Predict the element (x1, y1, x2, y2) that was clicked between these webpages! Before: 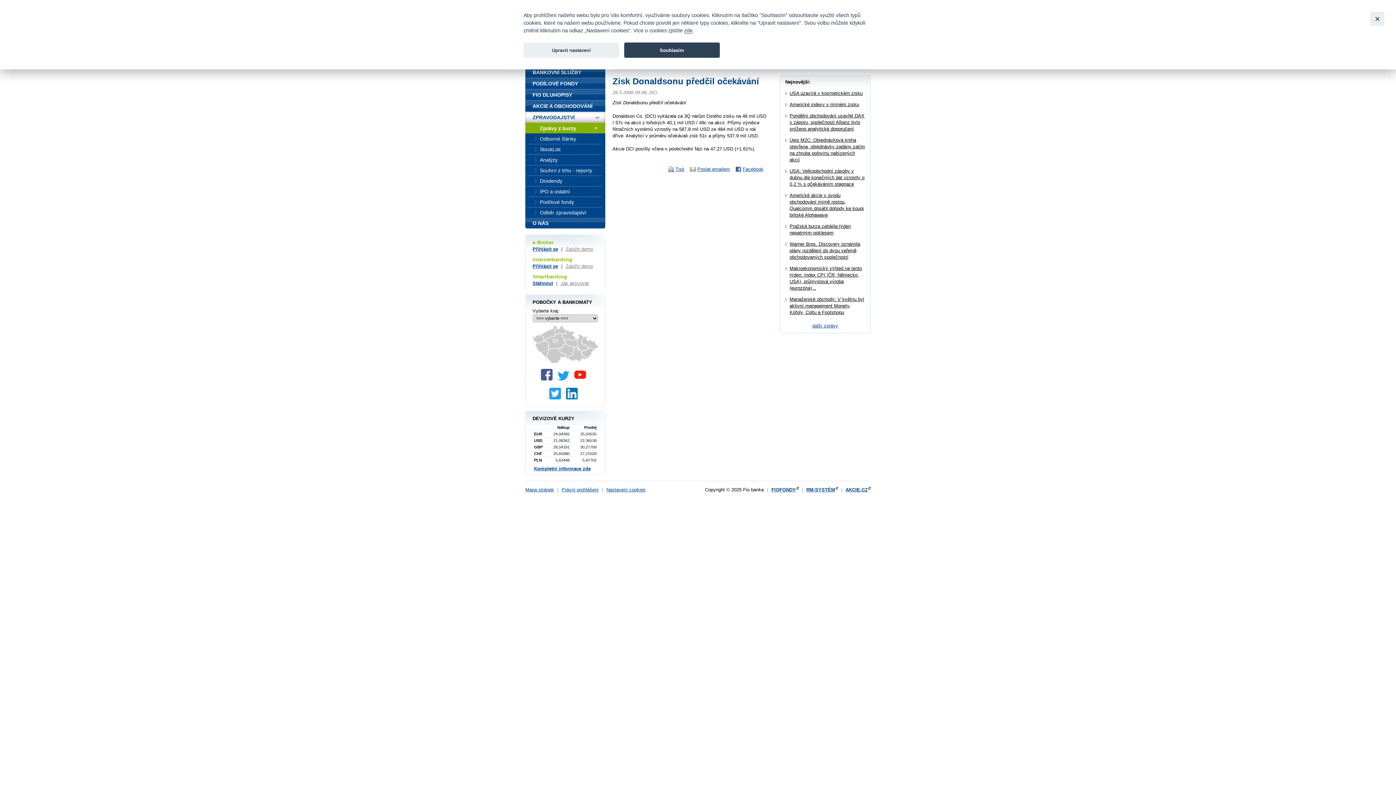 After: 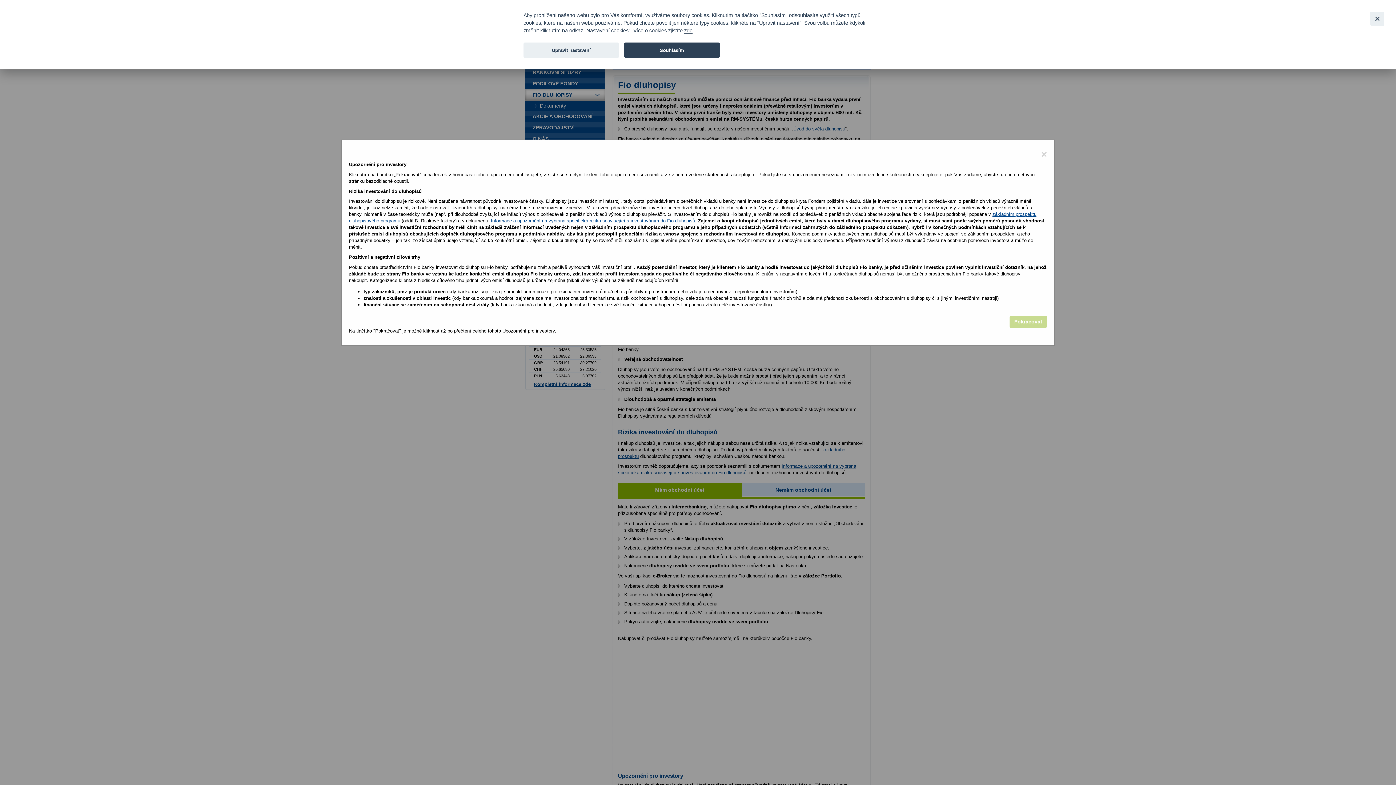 Action: label: FIO DLUHOPISY bbox: (525, 89, 605, 100)